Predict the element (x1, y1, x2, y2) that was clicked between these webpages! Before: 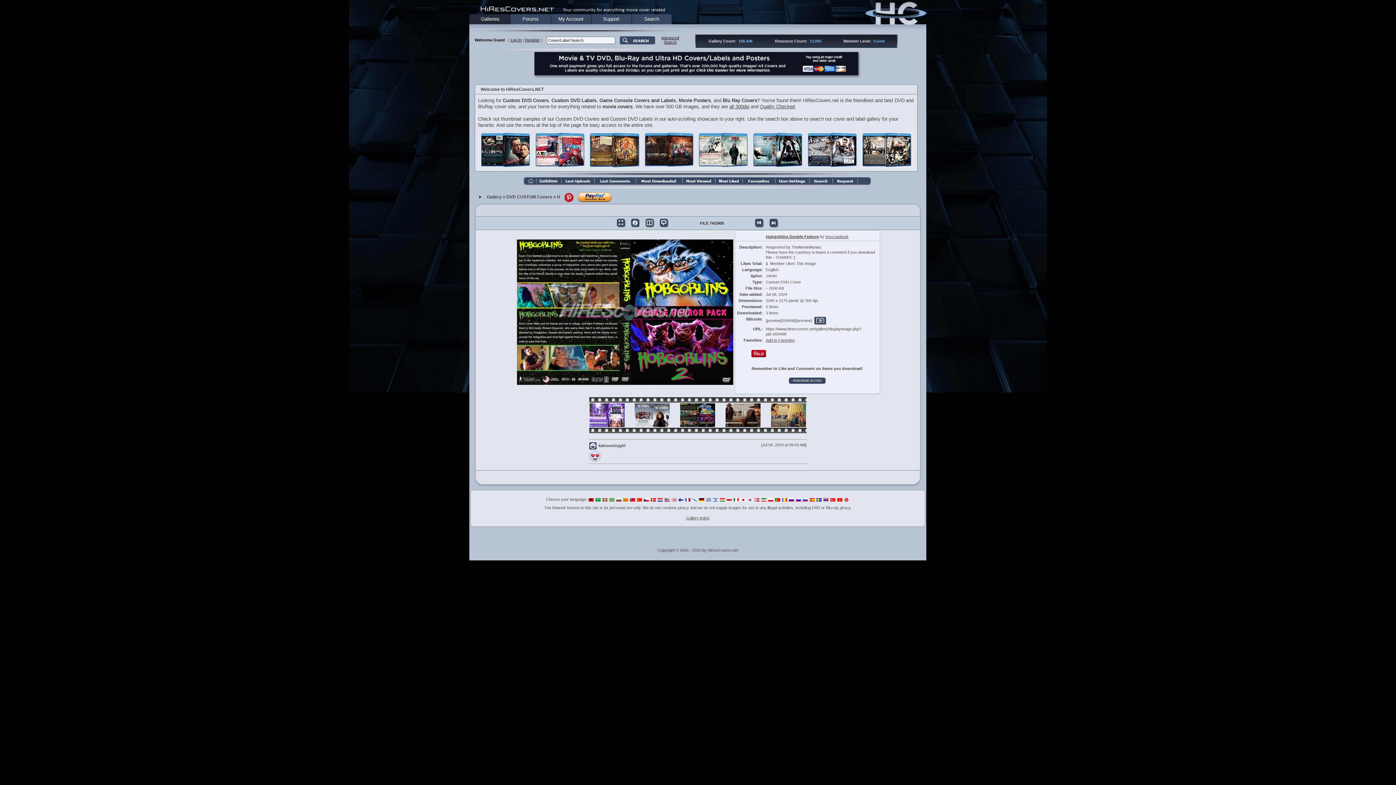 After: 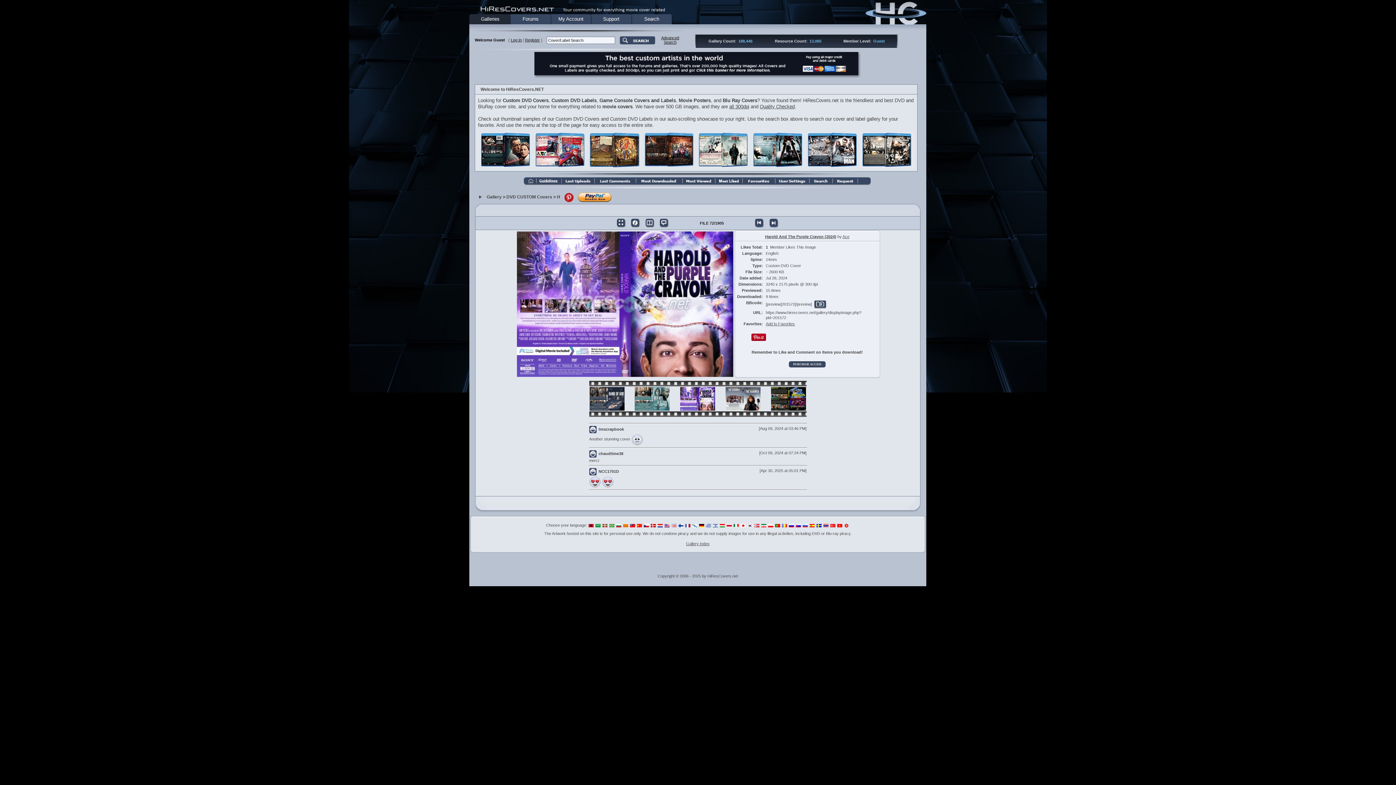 Action: bbox: (589, 412, 625, 417)